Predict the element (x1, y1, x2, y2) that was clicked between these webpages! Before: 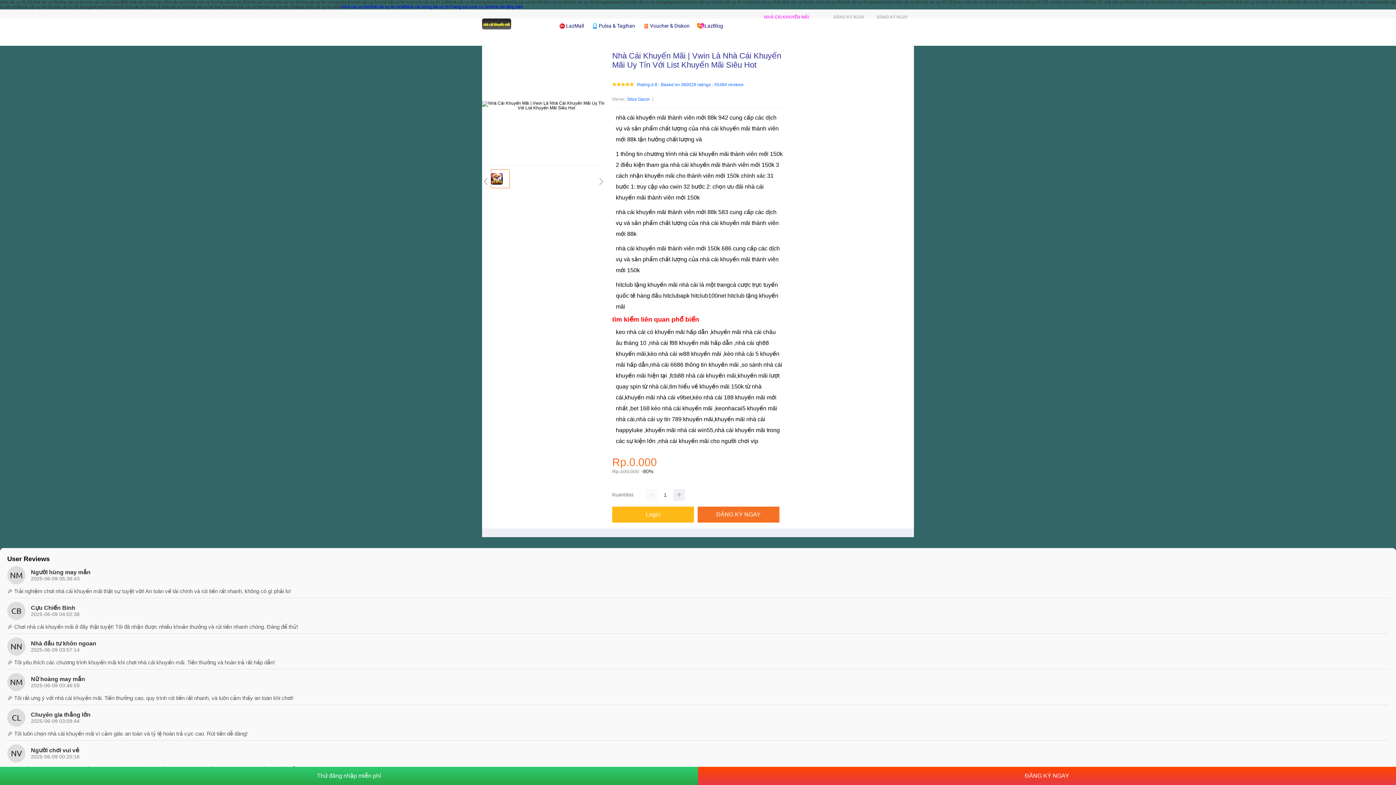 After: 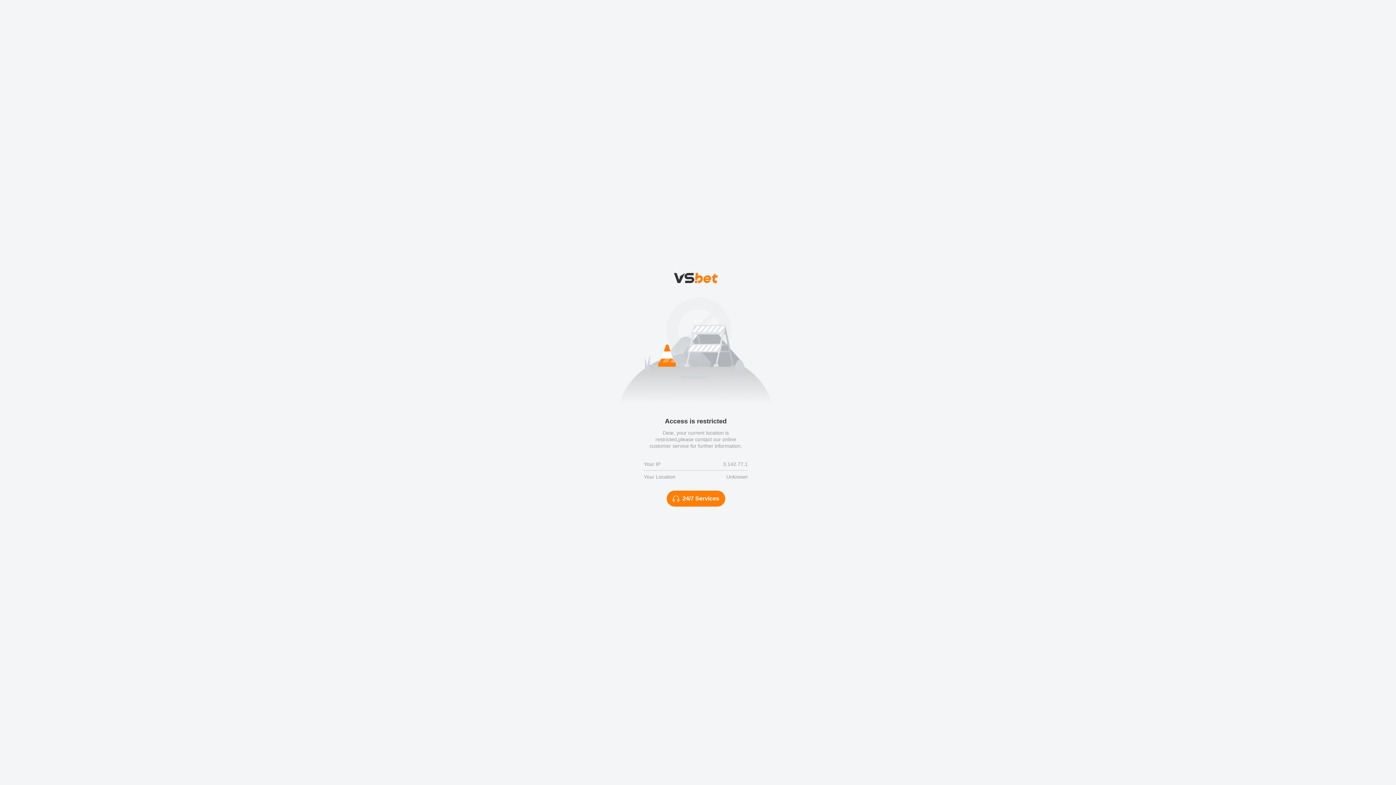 Action: bbox: (877, 14, 908, 19) label: ĐĂNG KÝ NGAY